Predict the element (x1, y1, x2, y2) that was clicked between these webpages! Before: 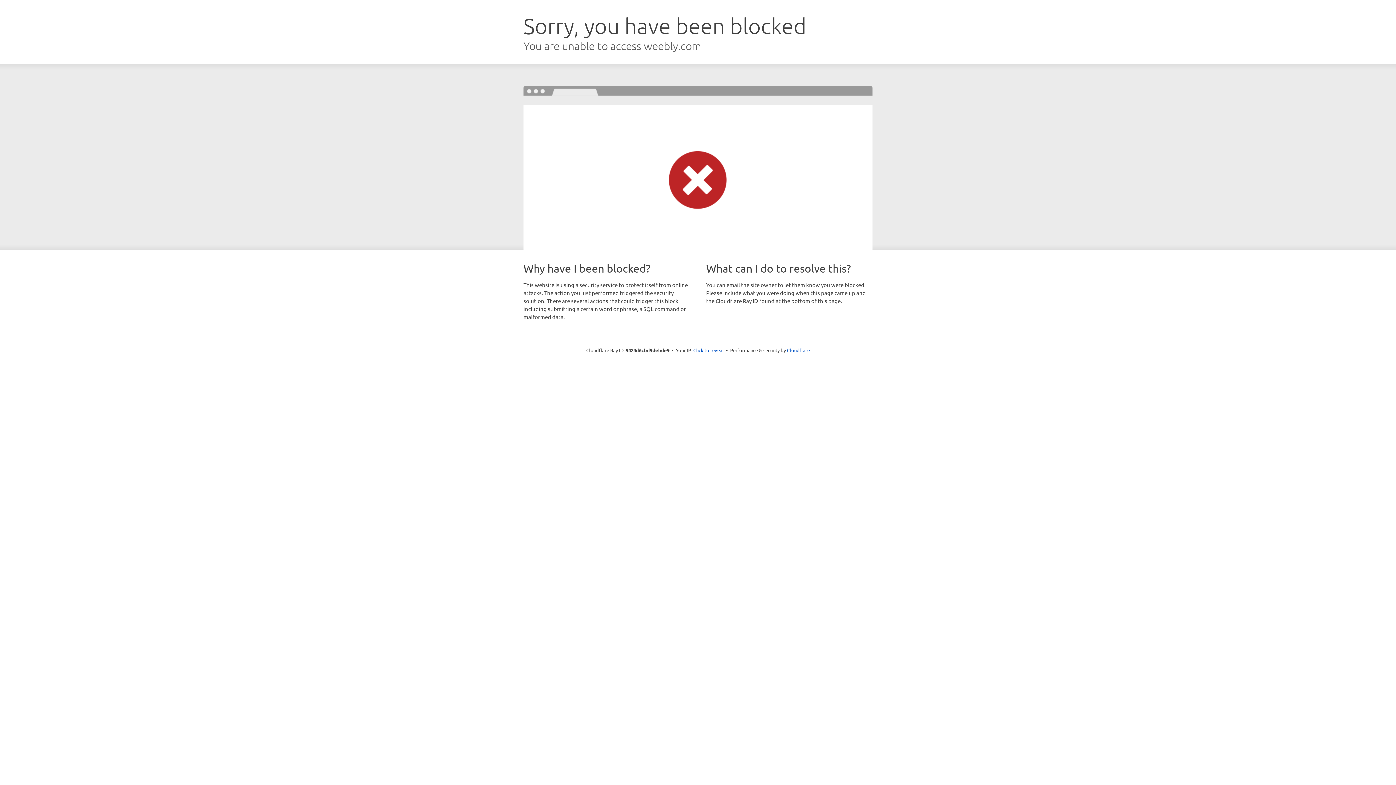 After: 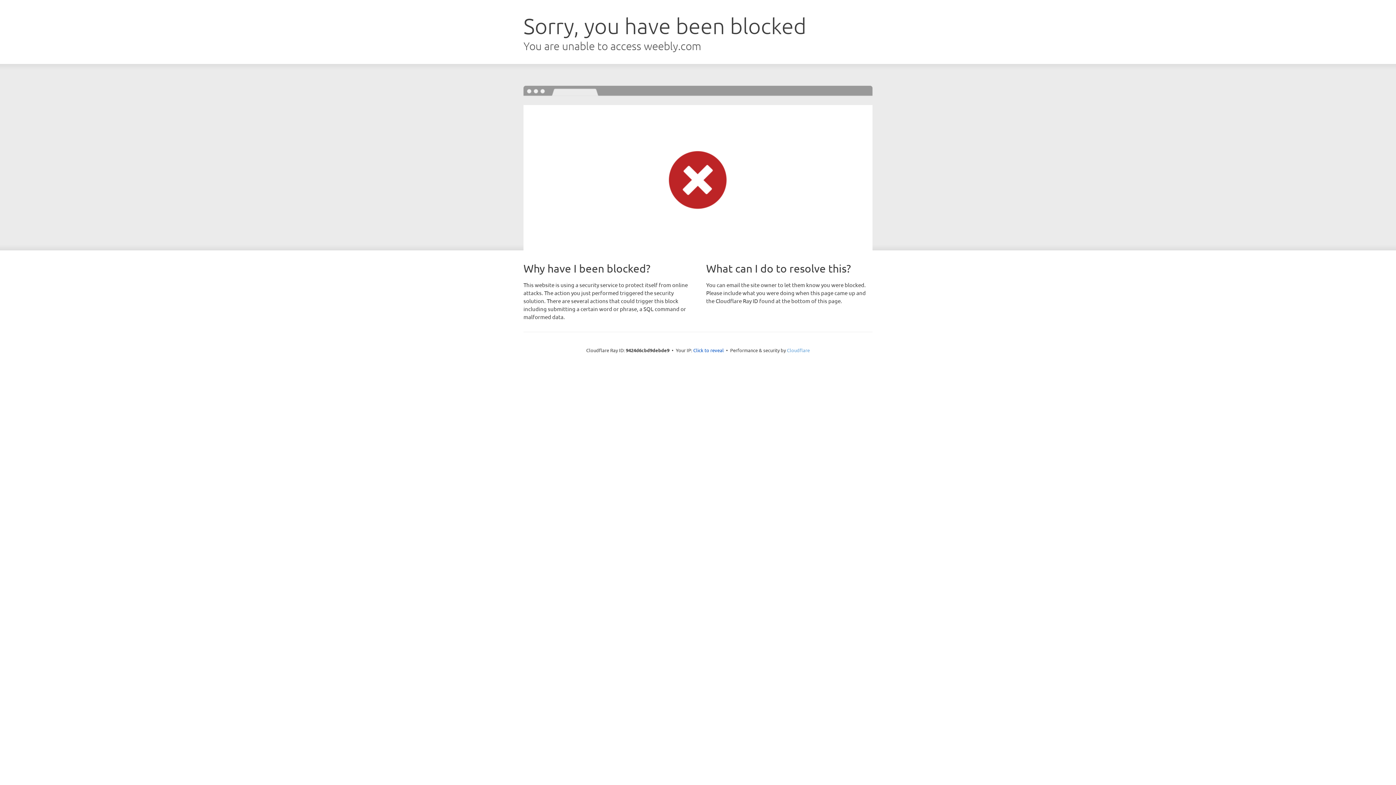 Action: label: Cloudflare bbox: (787, 347, 810, 353)